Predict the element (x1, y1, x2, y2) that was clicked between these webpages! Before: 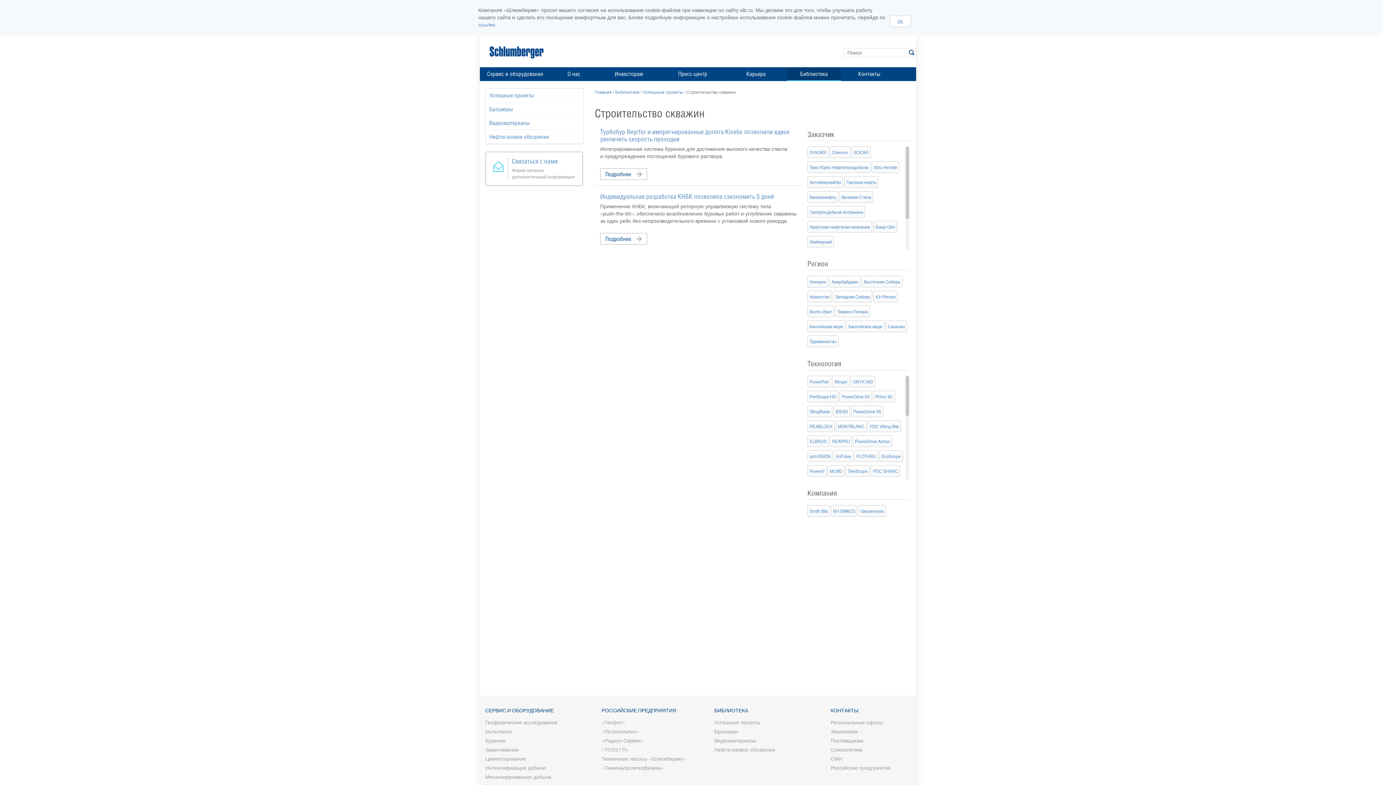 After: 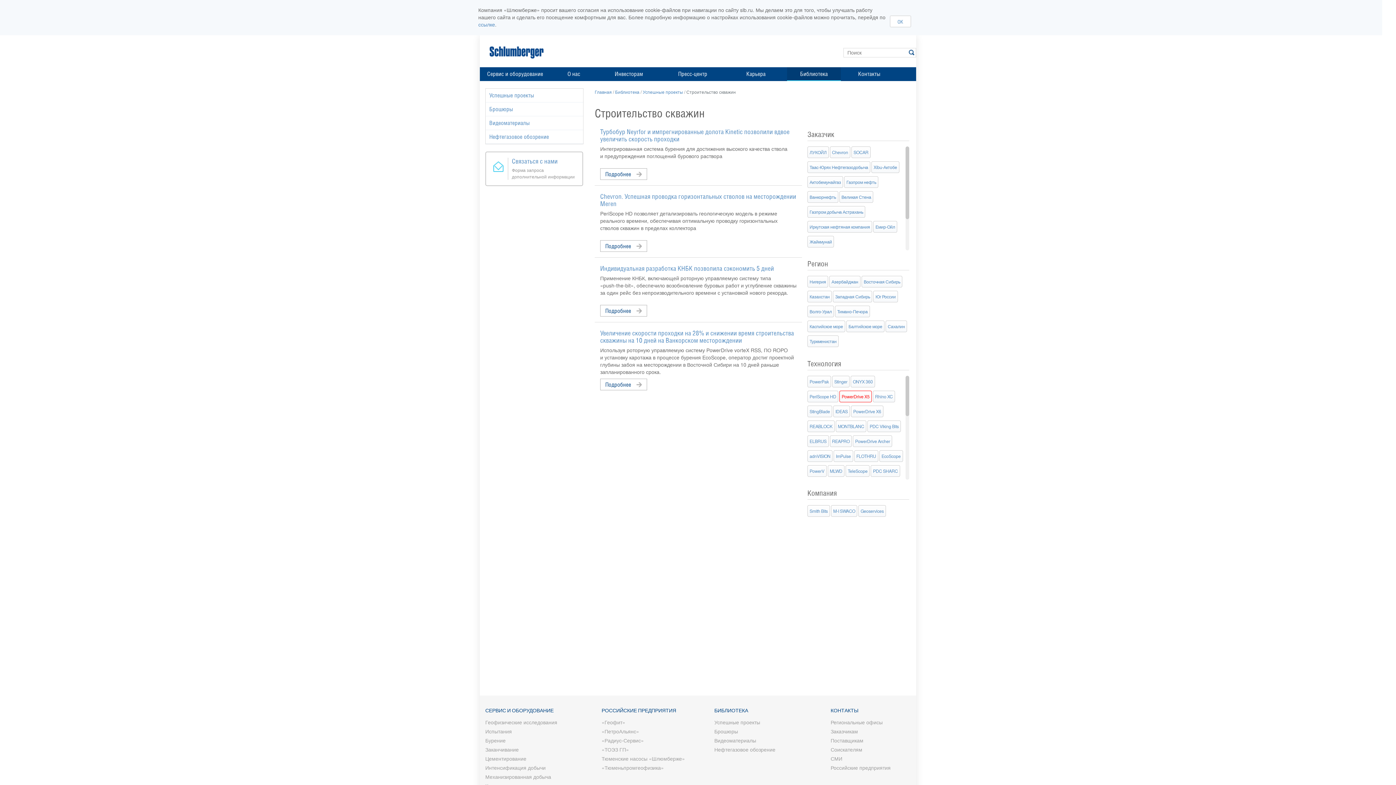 Action: bbox: (839, 390, 872, 402) label: PowerDrive X5